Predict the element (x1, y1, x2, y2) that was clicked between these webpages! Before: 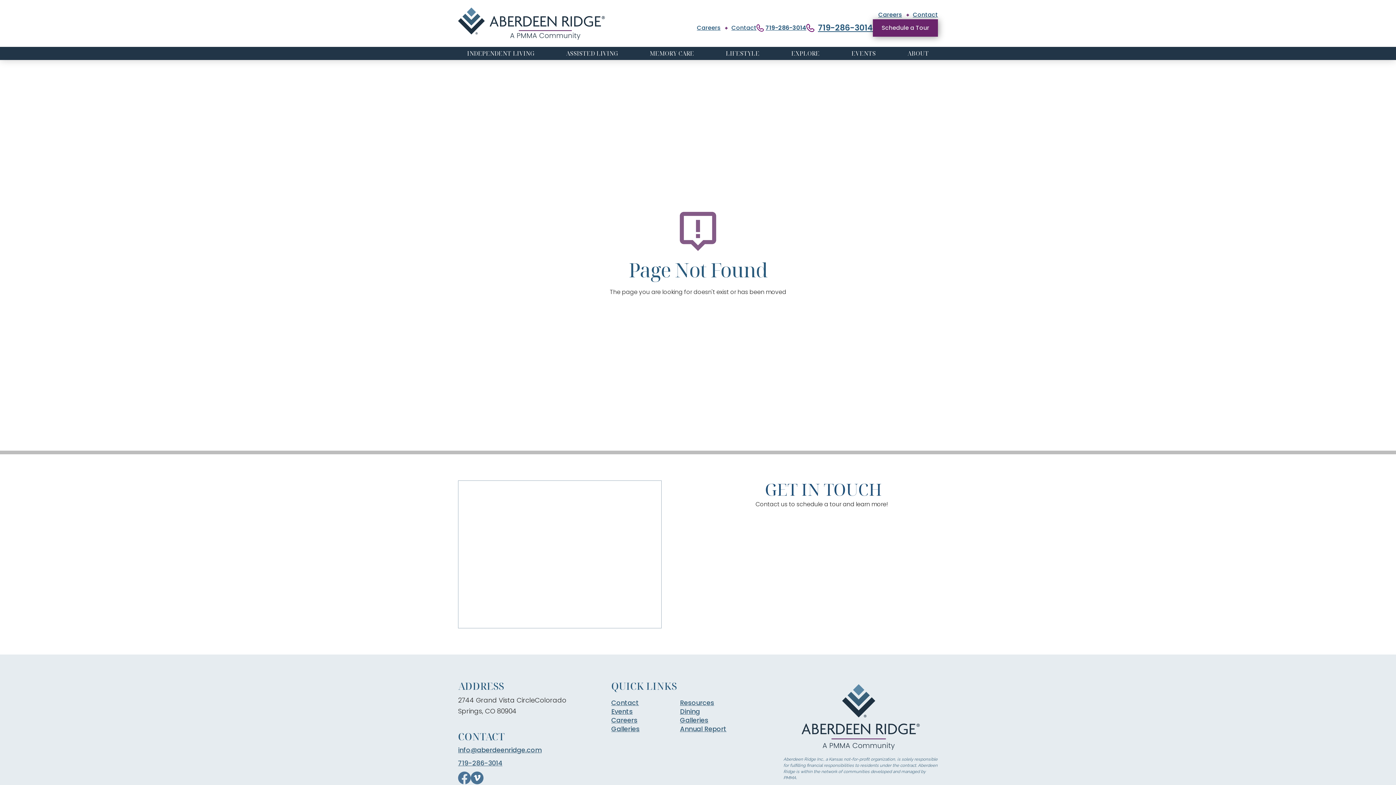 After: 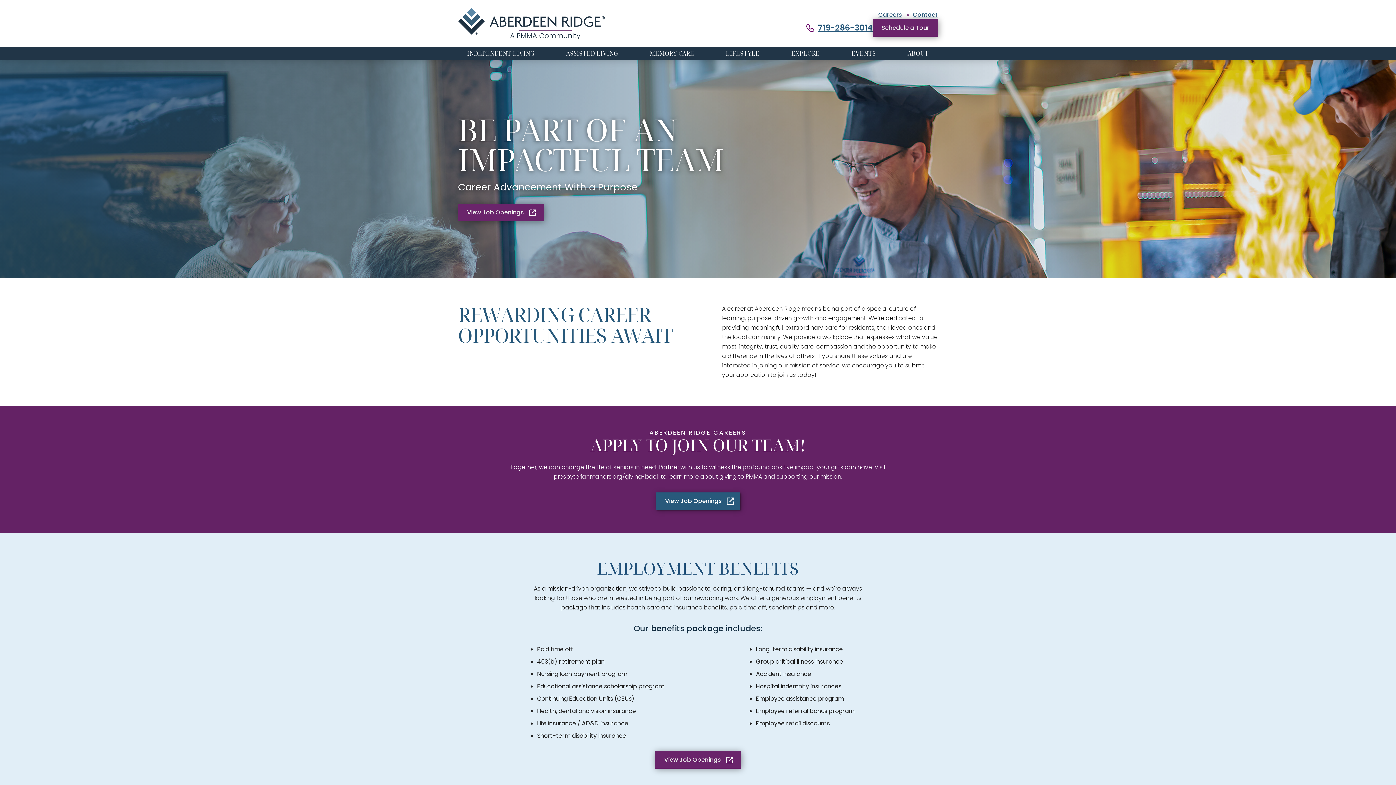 Action: bbox: (878, 10, 902, 18) label: Careers